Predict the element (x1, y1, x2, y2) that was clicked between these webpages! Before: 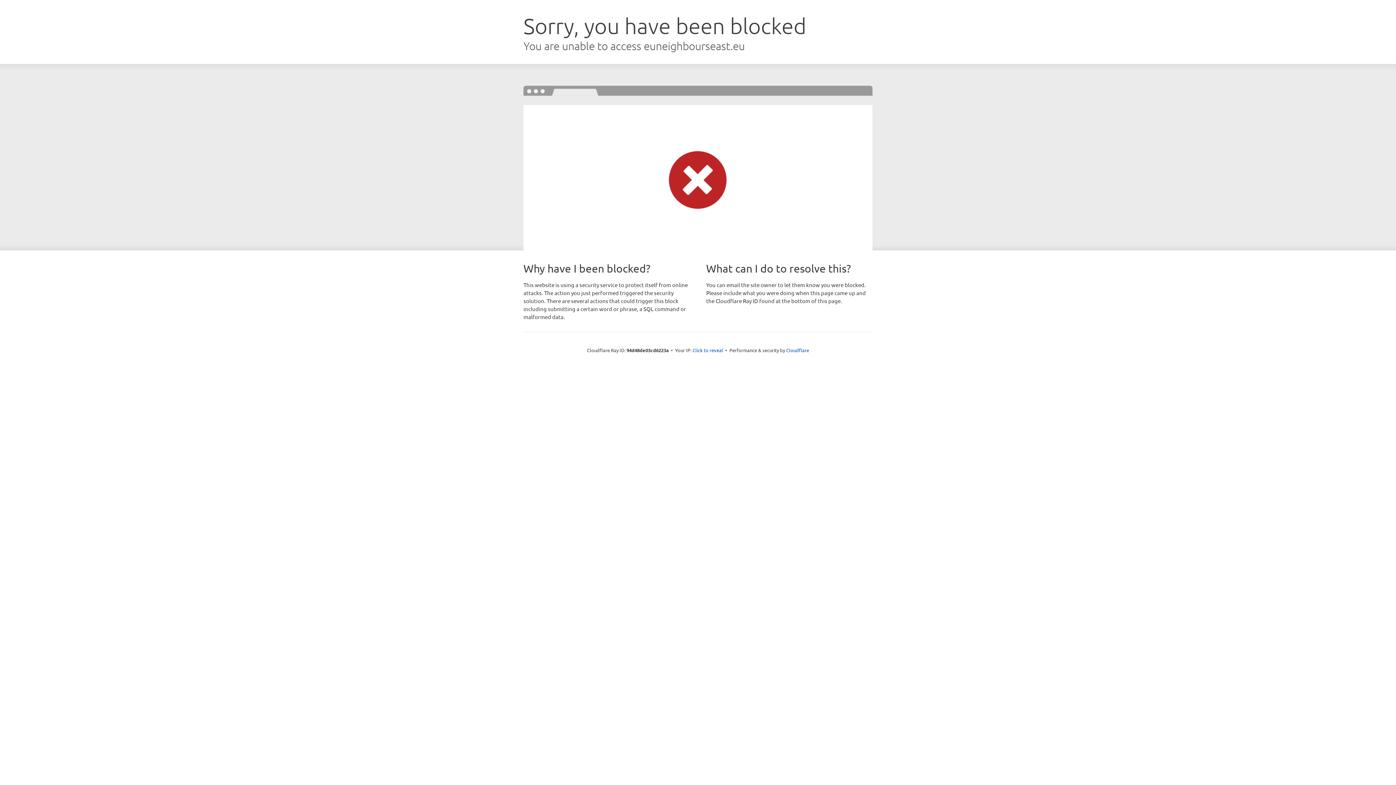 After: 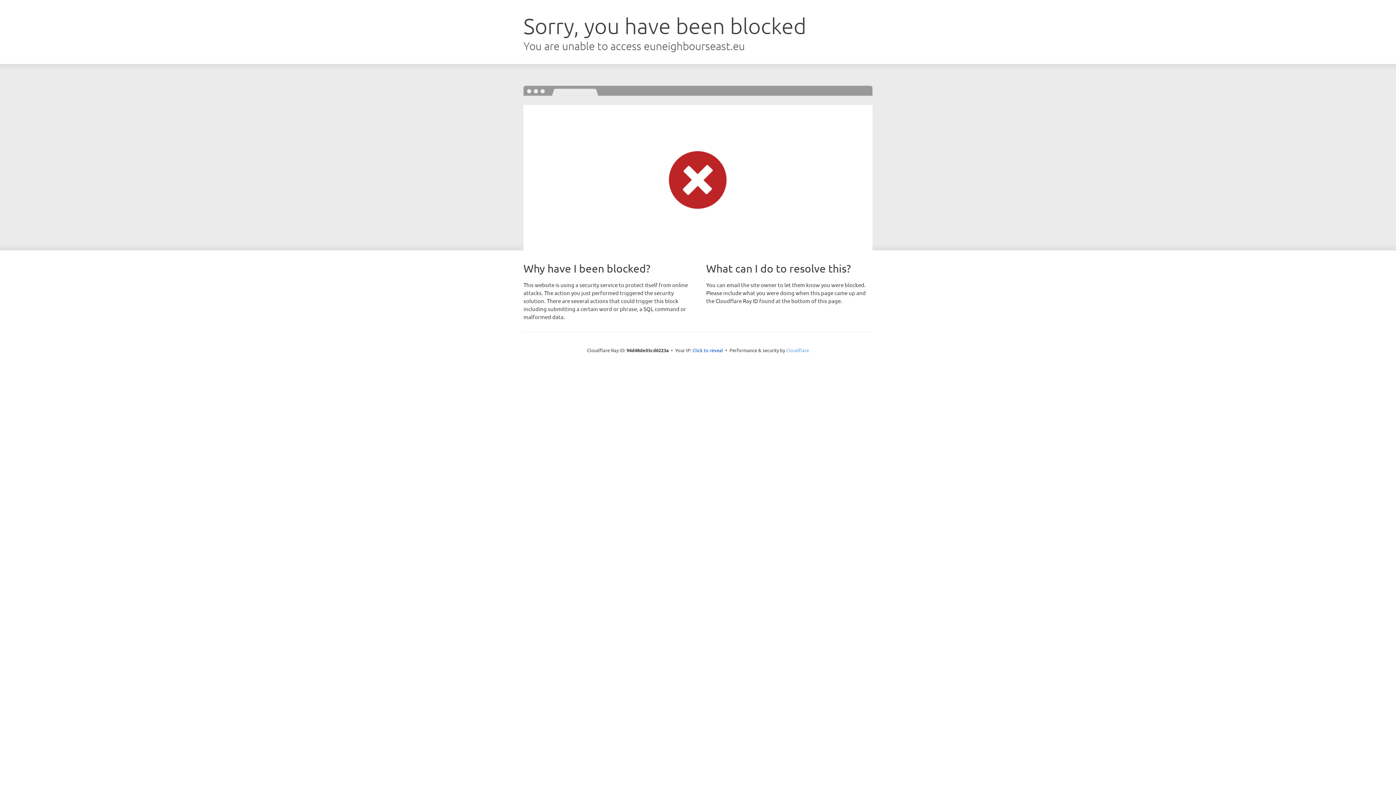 Action: label: Cloudflare bbox: (786, 347, 809, 353)